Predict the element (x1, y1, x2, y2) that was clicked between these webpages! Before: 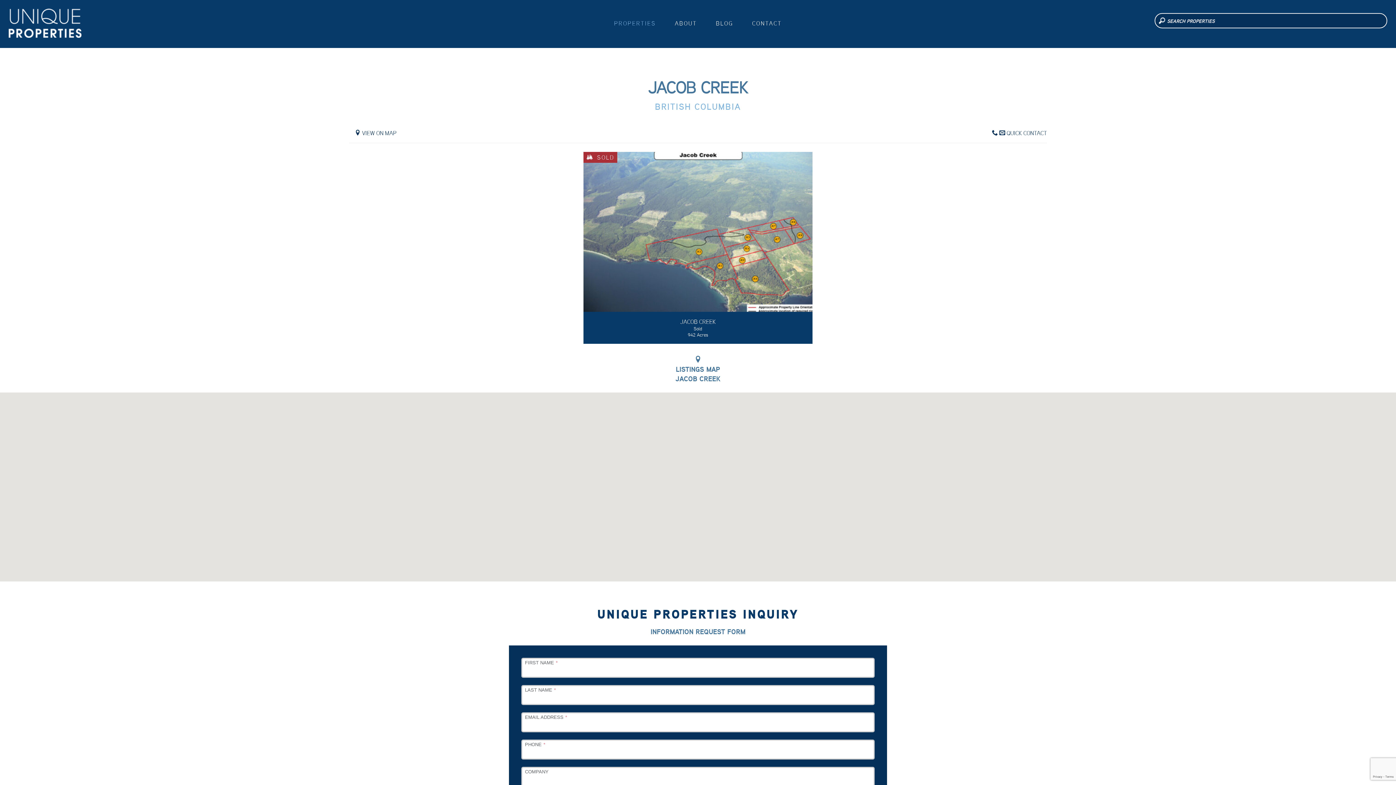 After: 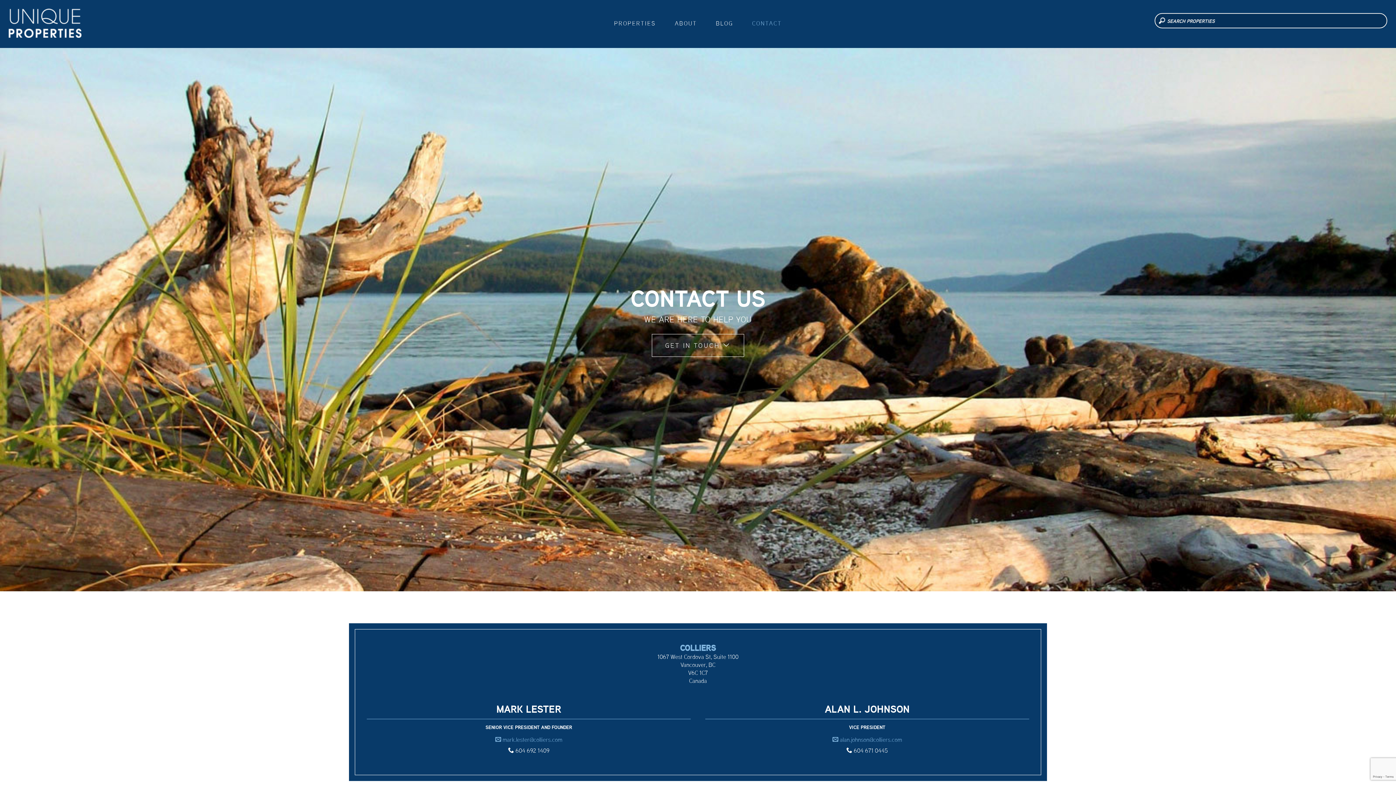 Action: label: CONTACT bbox: (752, 8, 782, 37)